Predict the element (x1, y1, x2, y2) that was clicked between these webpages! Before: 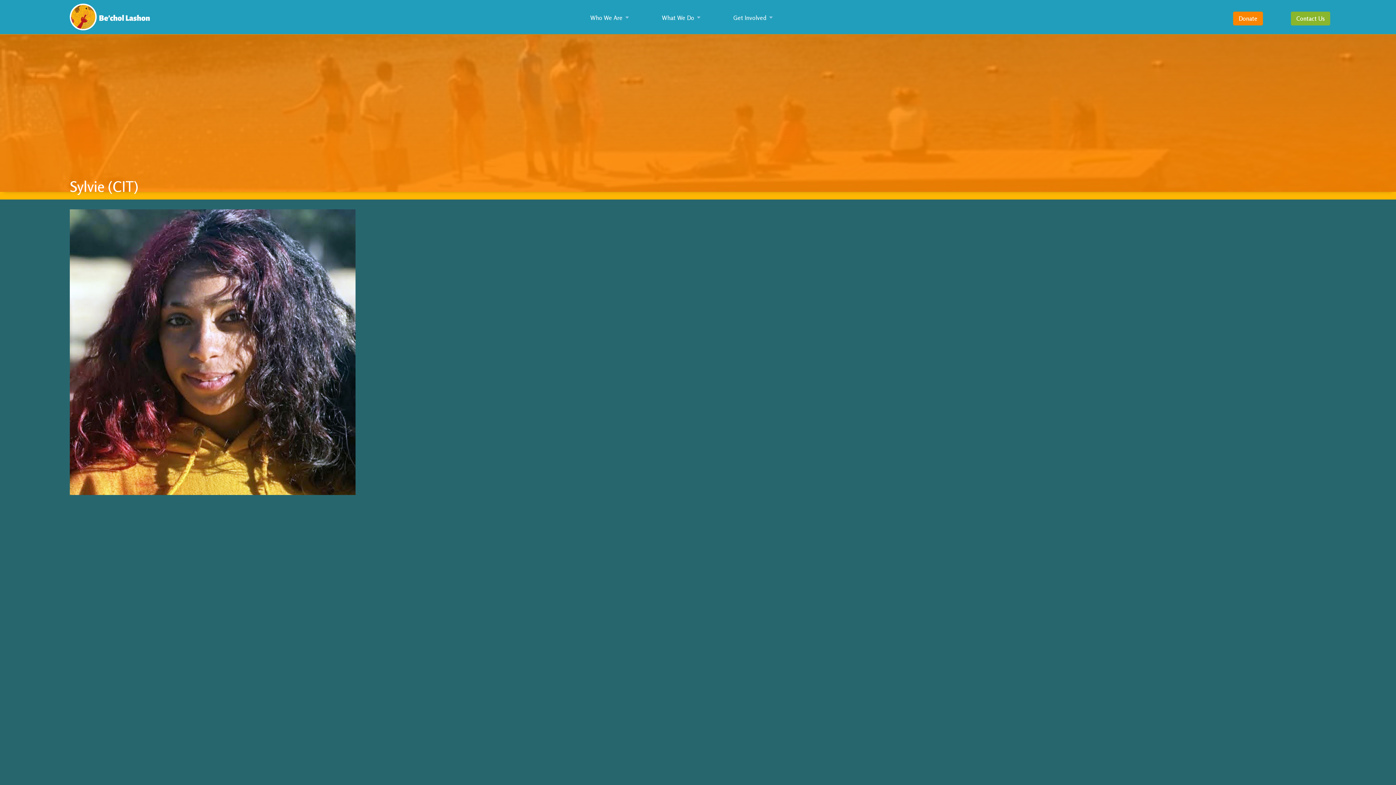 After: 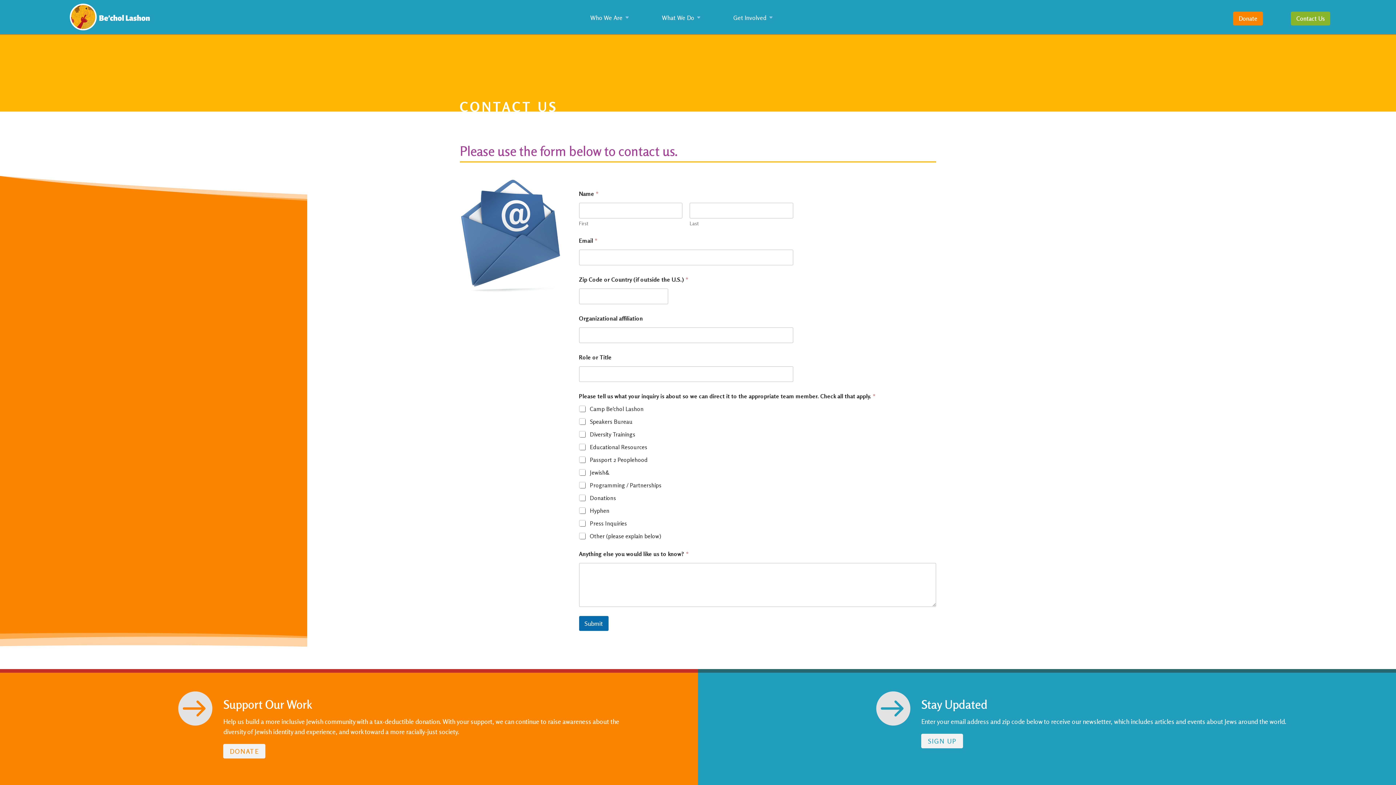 Action: label: Contact Us bbox: (1291, 11, 1330, 25)